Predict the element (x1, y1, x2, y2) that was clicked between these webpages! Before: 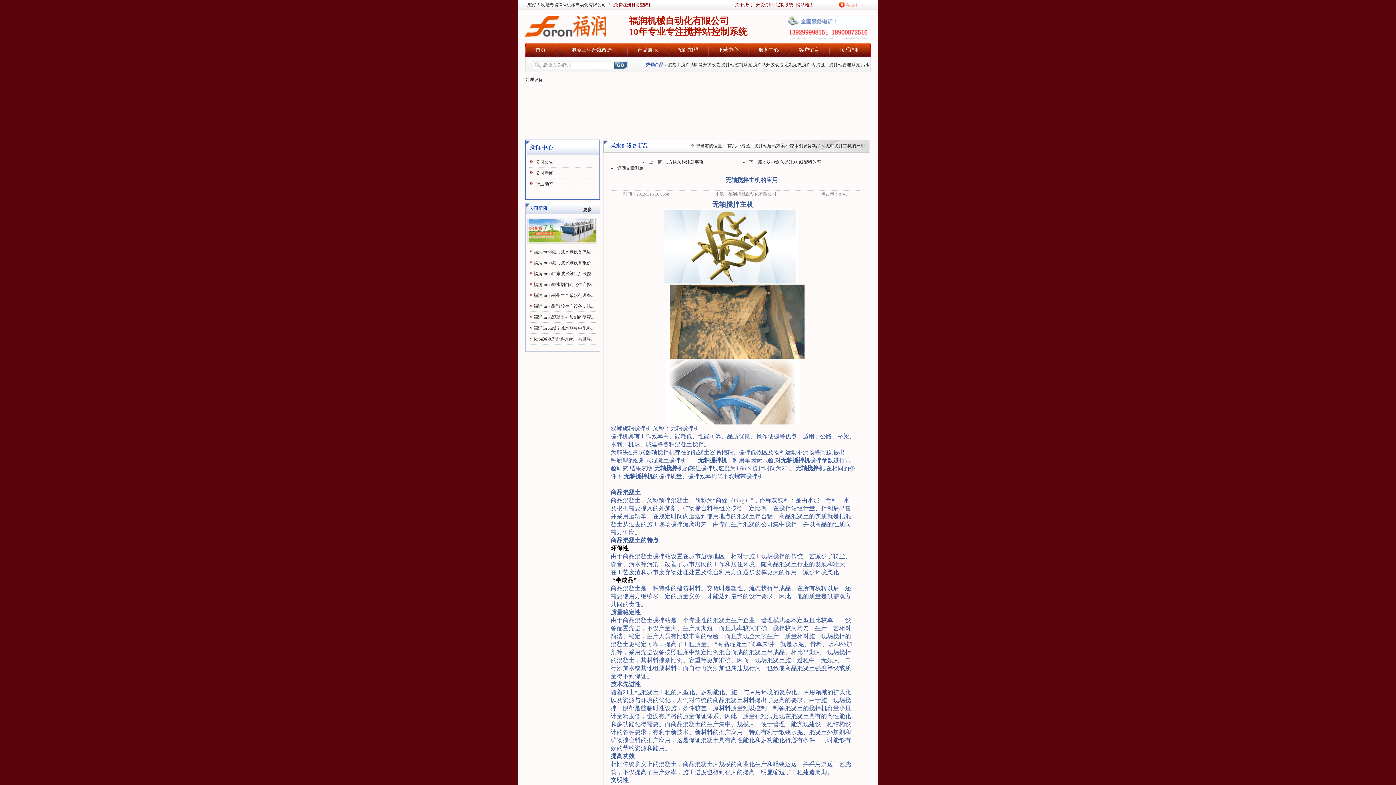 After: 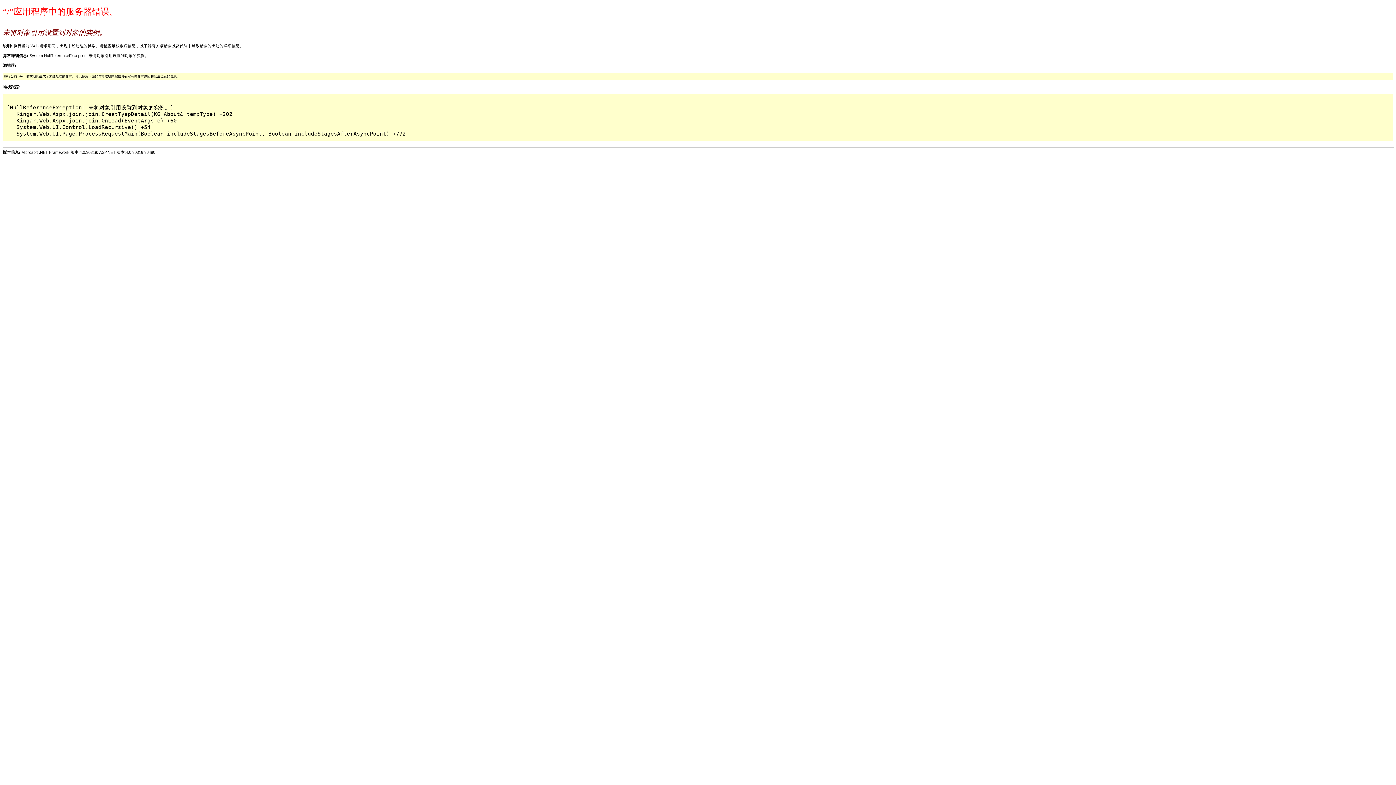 Action: bbox: (668, 42, 708, 57) label: 招商加盟